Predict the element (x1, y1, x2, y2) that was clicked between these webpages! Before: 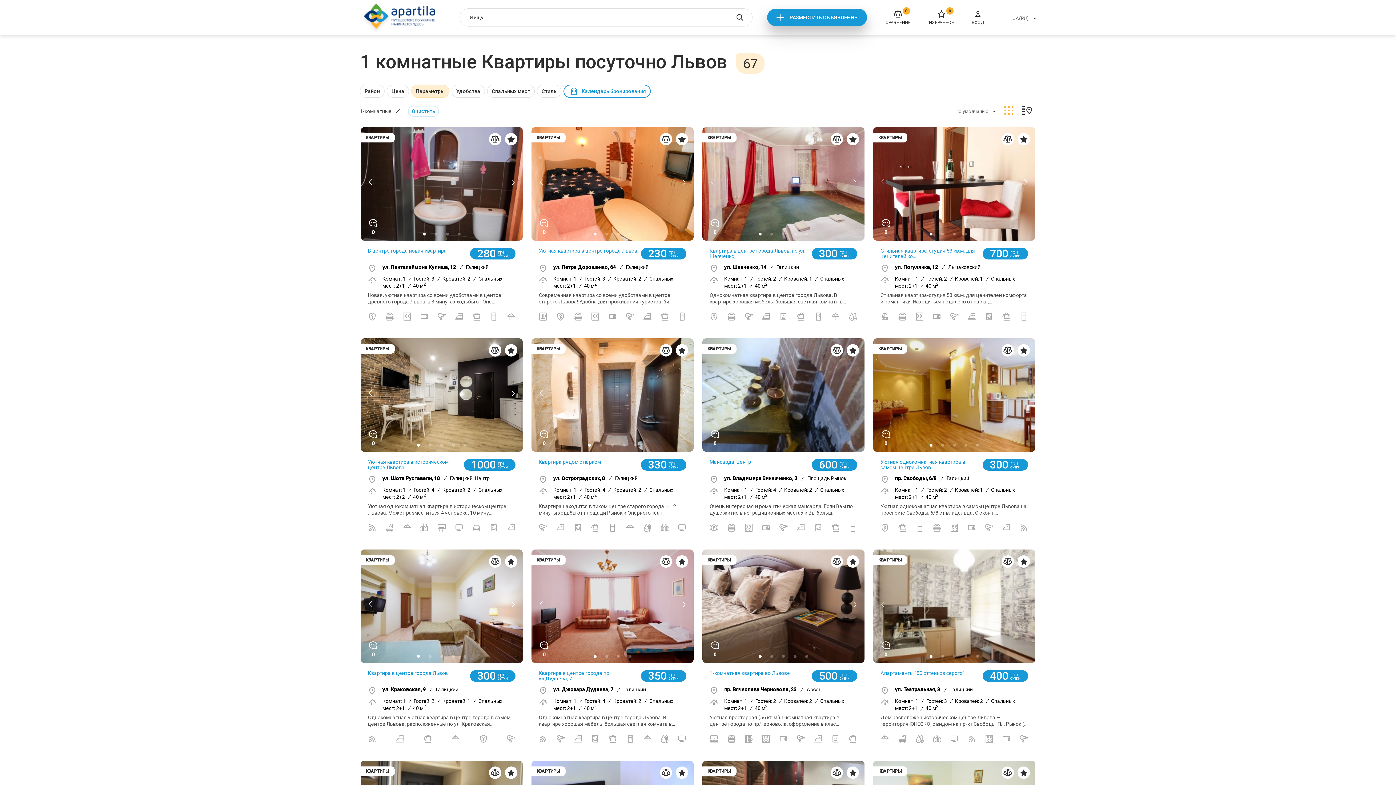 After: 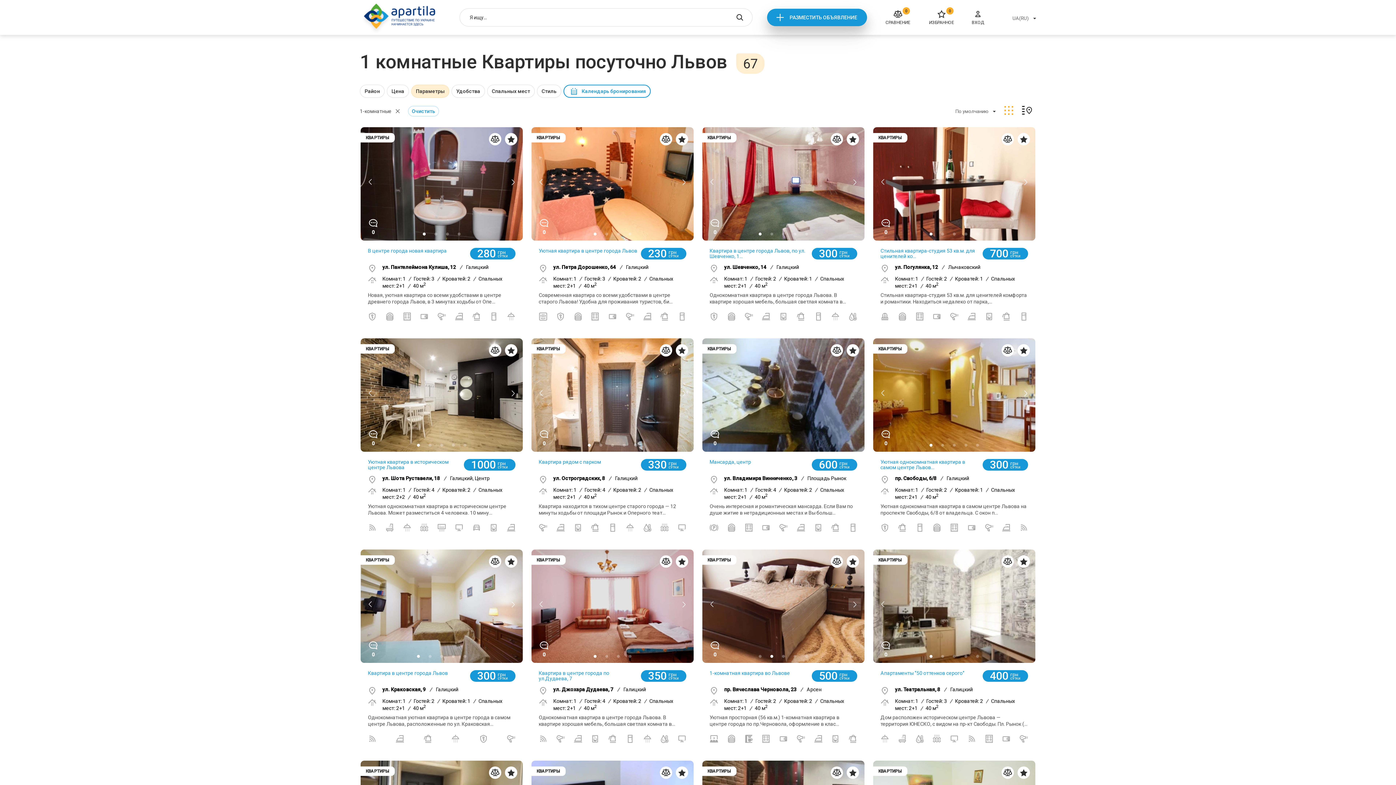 Action: bbox: (848, 598, 861, 610)